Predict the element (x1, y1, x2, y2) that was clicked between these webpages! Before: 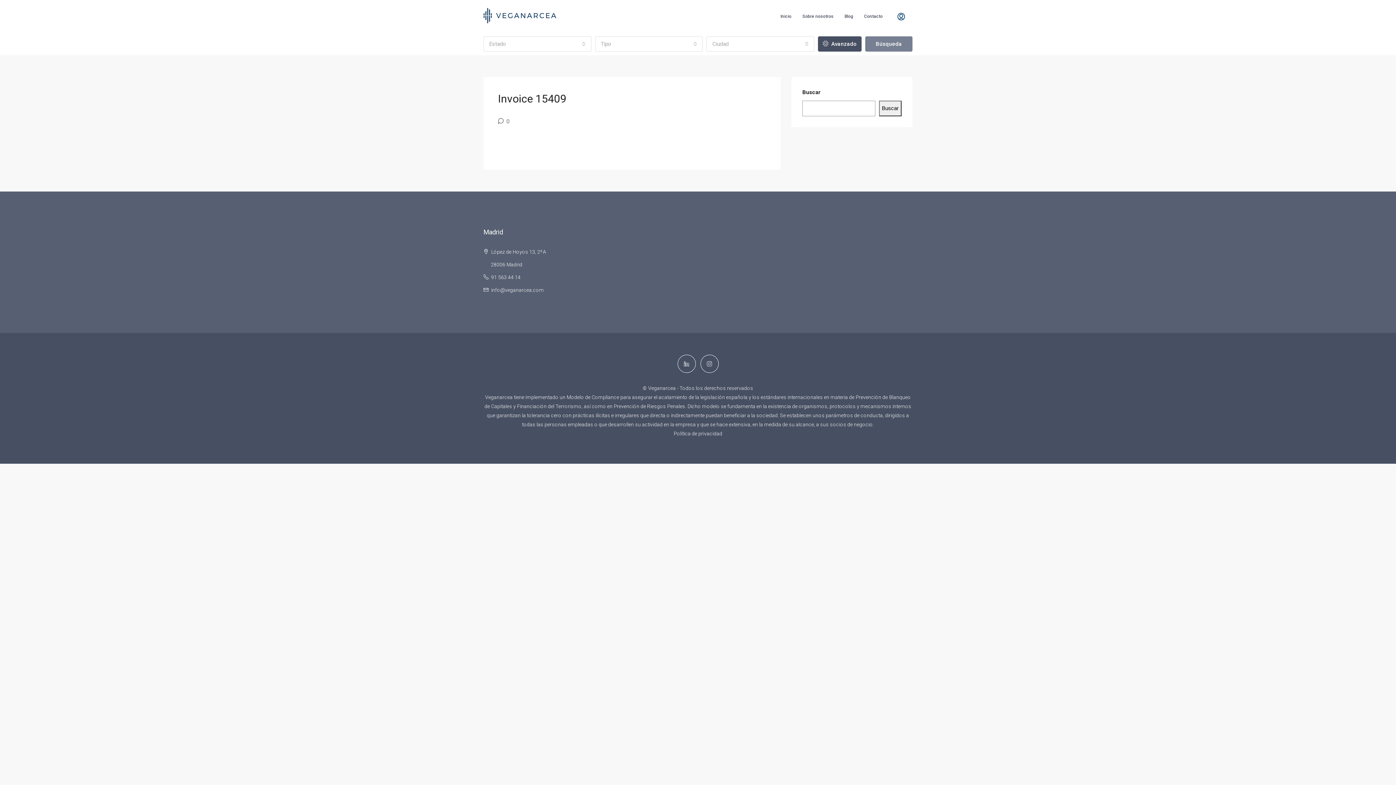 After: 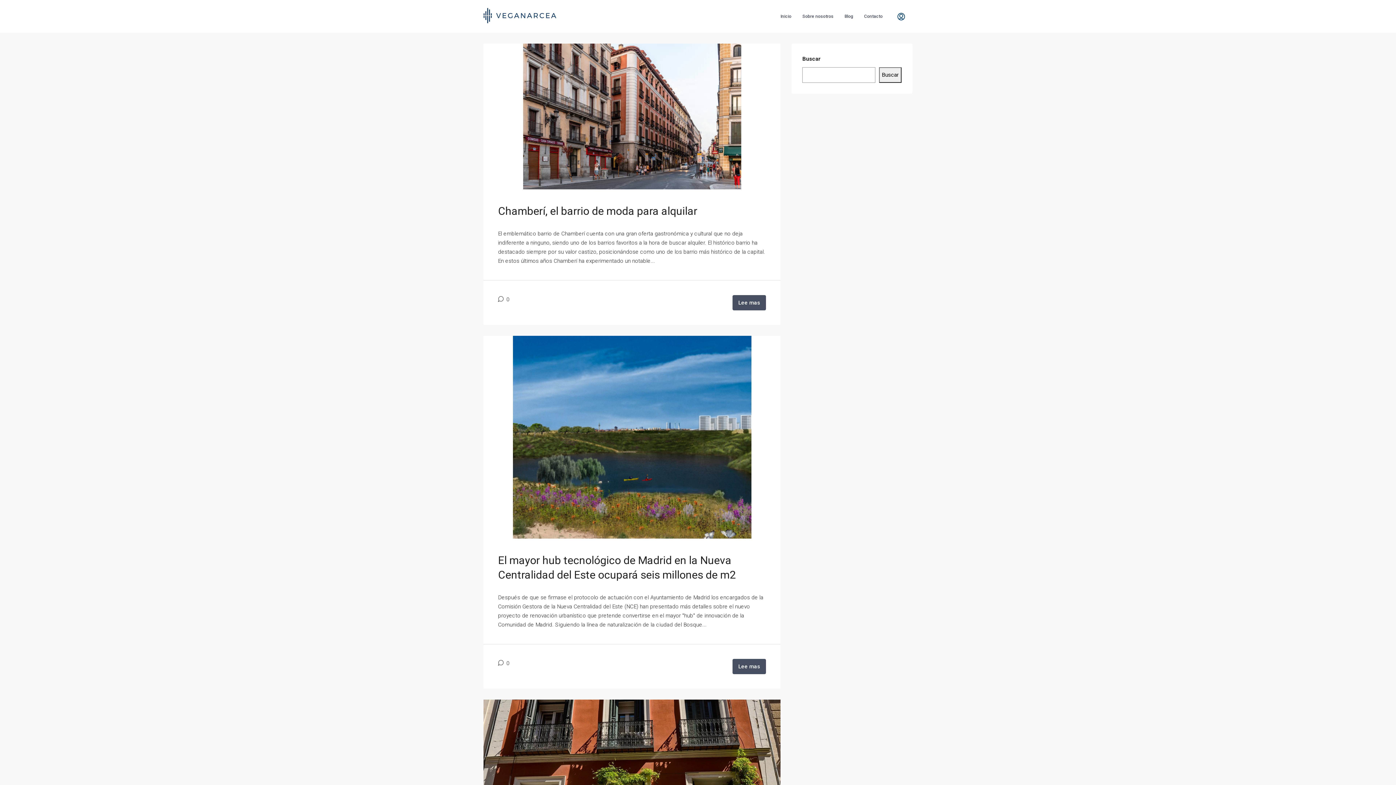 Action: bbox: (839, 0, 858, 32) label: Blog